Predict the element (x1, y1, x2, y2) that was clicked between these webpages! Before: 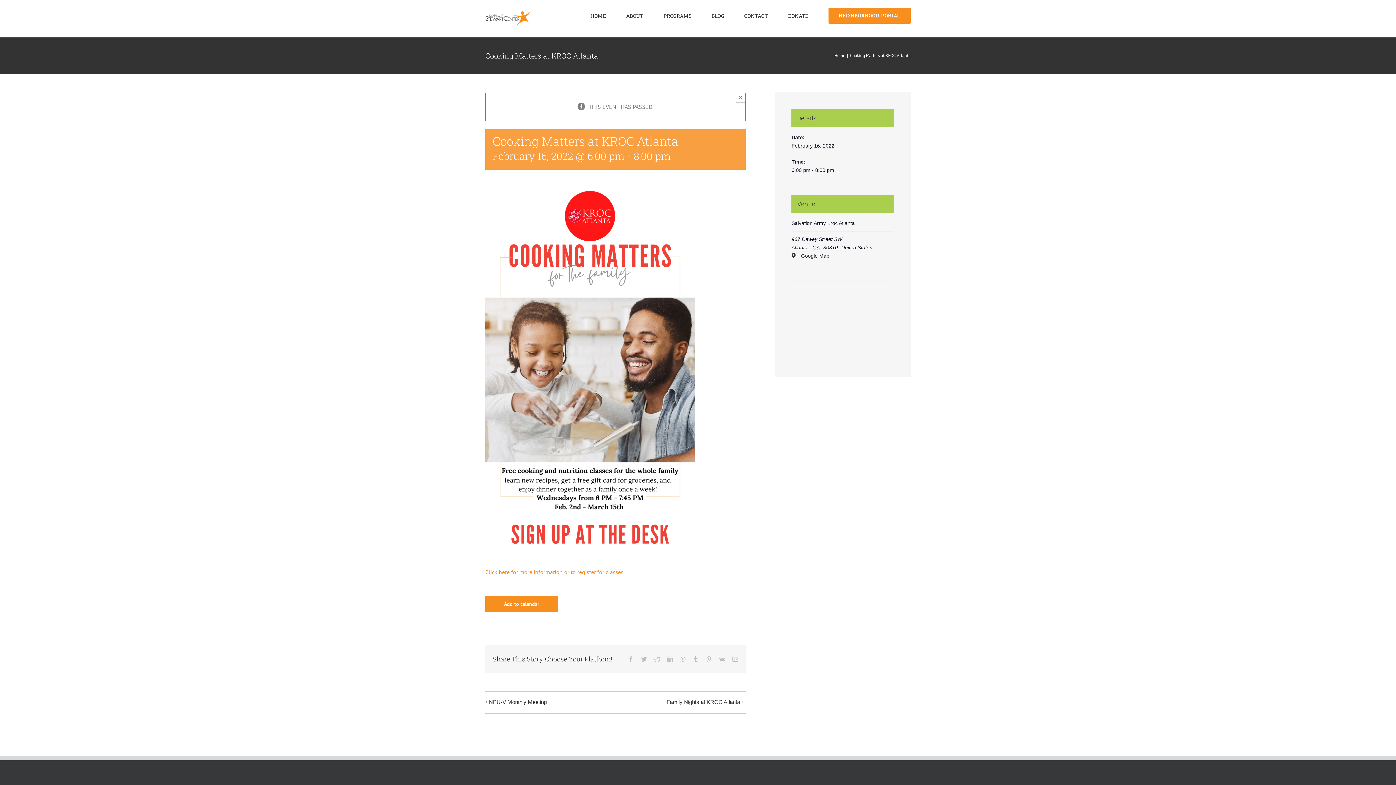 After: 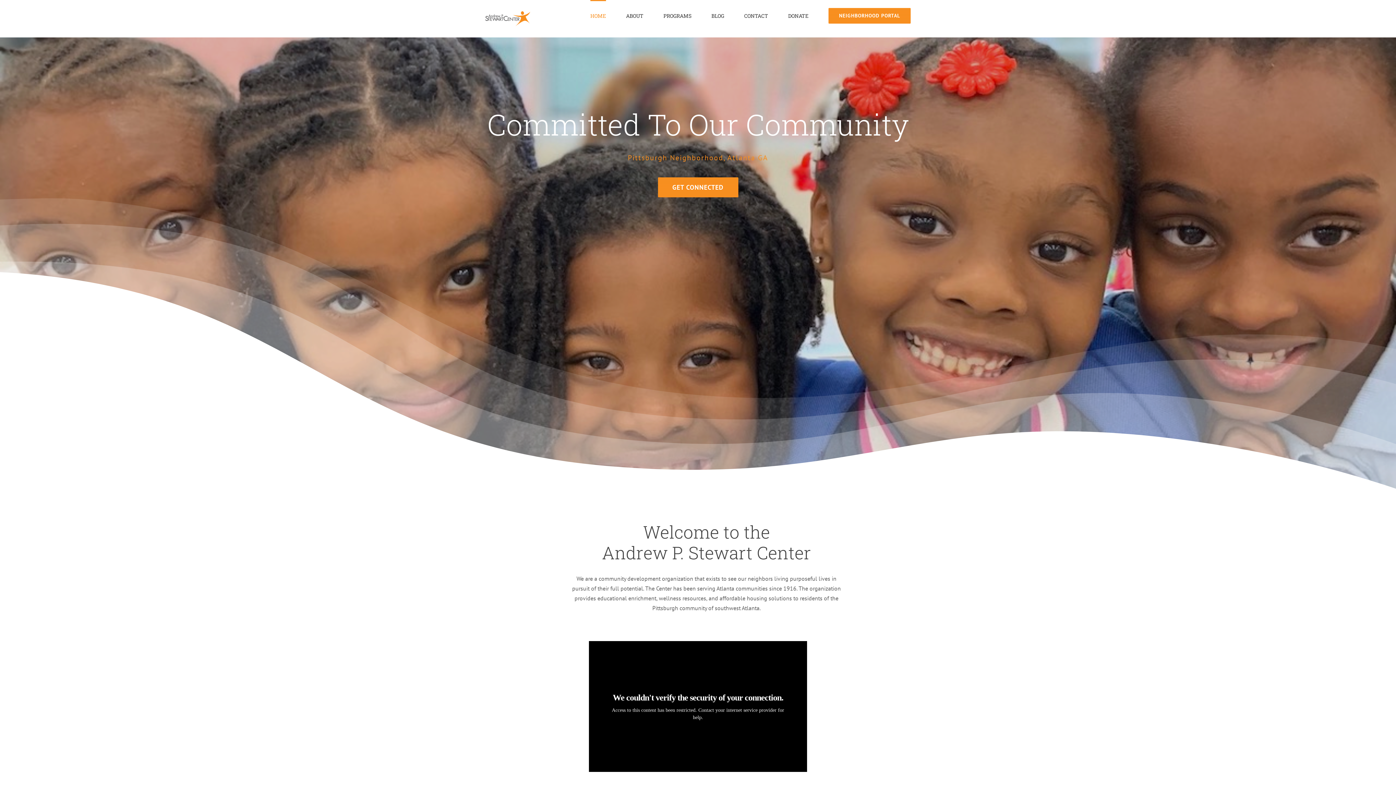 Action: bbox: (485, 11, 530, 26)